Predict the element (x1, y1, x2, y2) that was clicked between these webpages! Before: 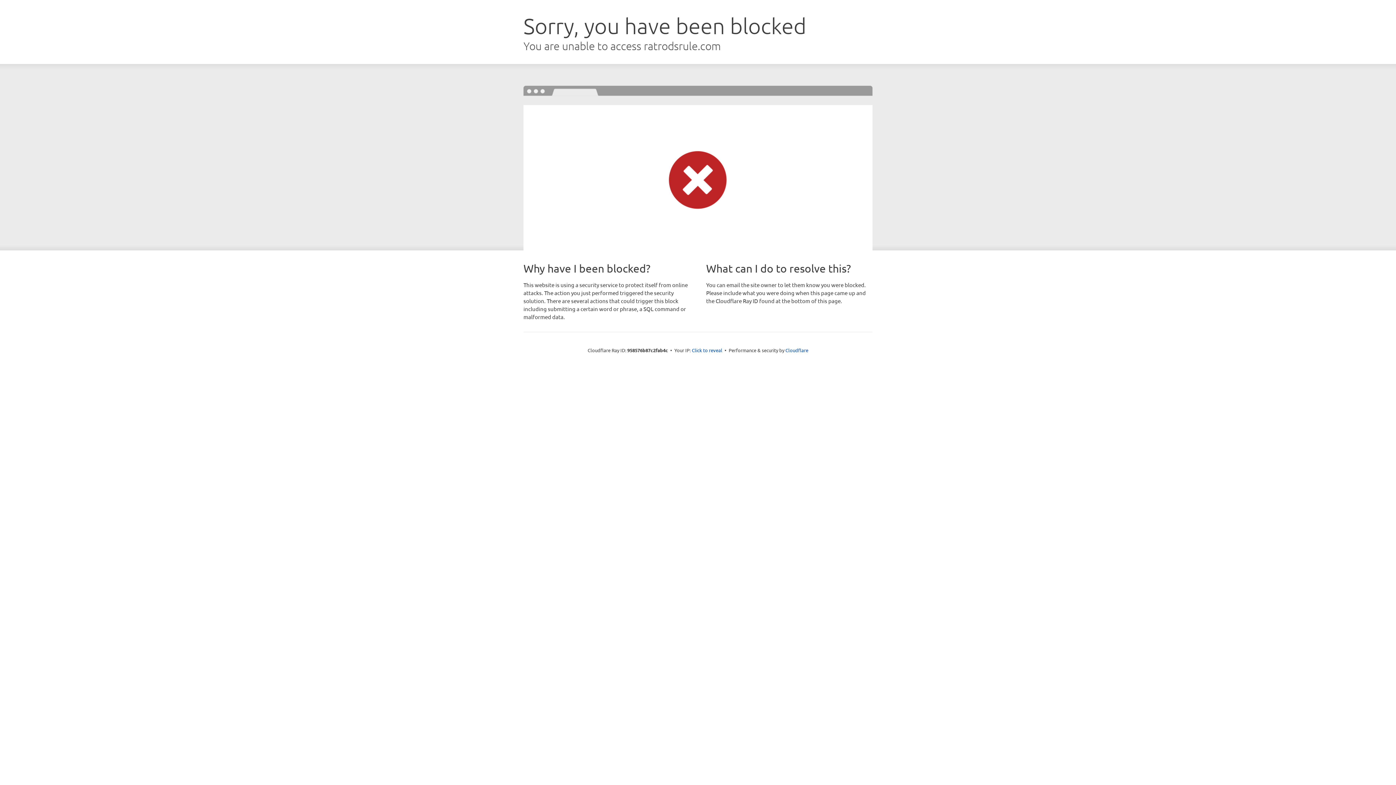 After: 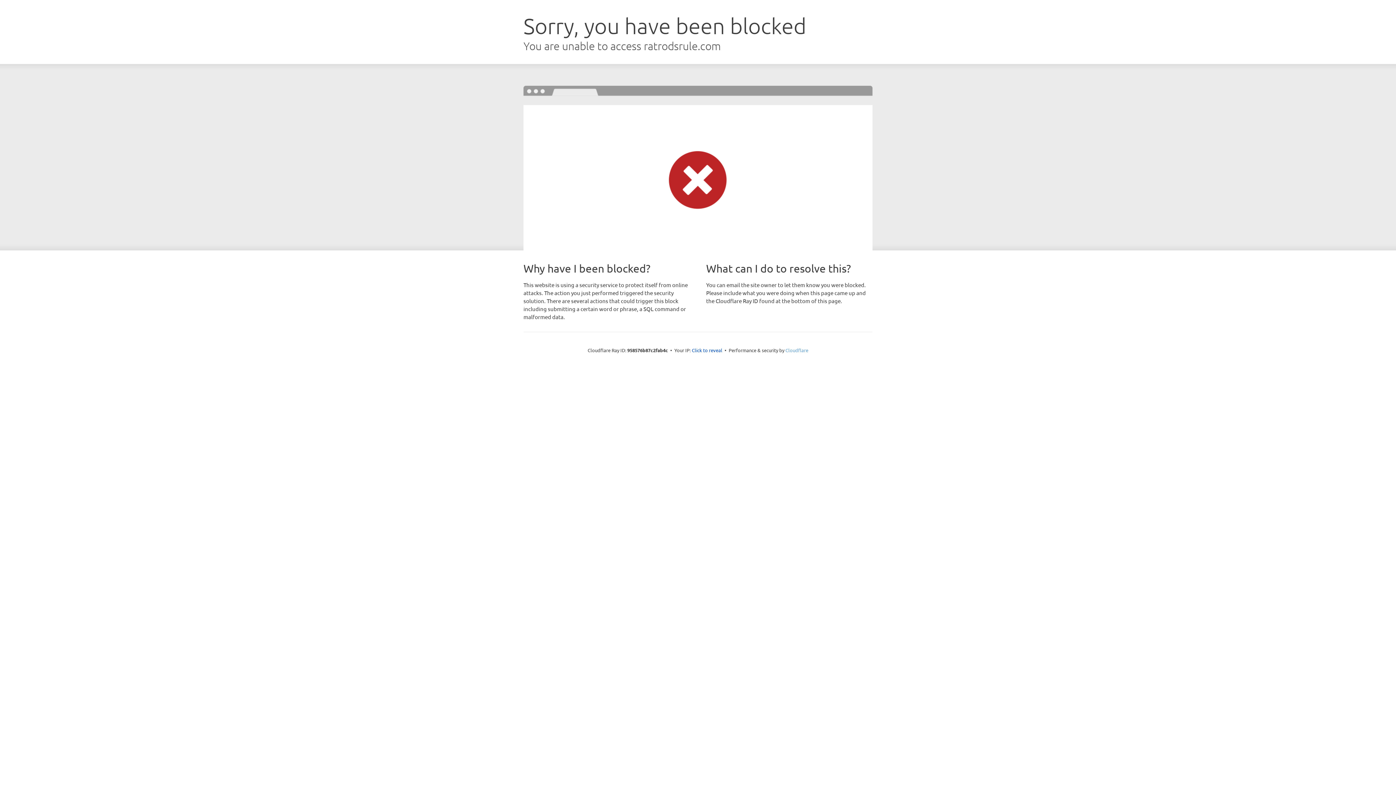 Action: label: Cloudflare bbox: (785, 347, 808, 353)